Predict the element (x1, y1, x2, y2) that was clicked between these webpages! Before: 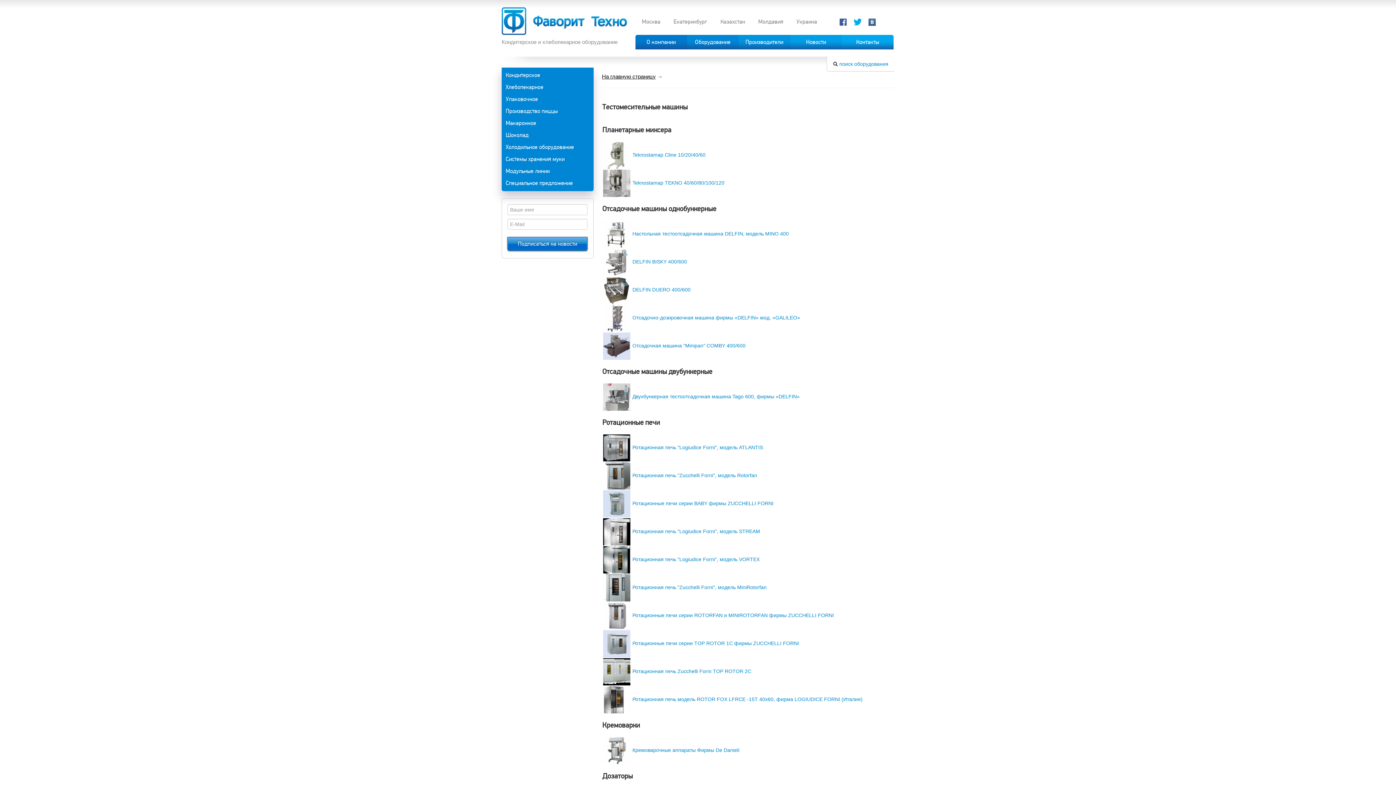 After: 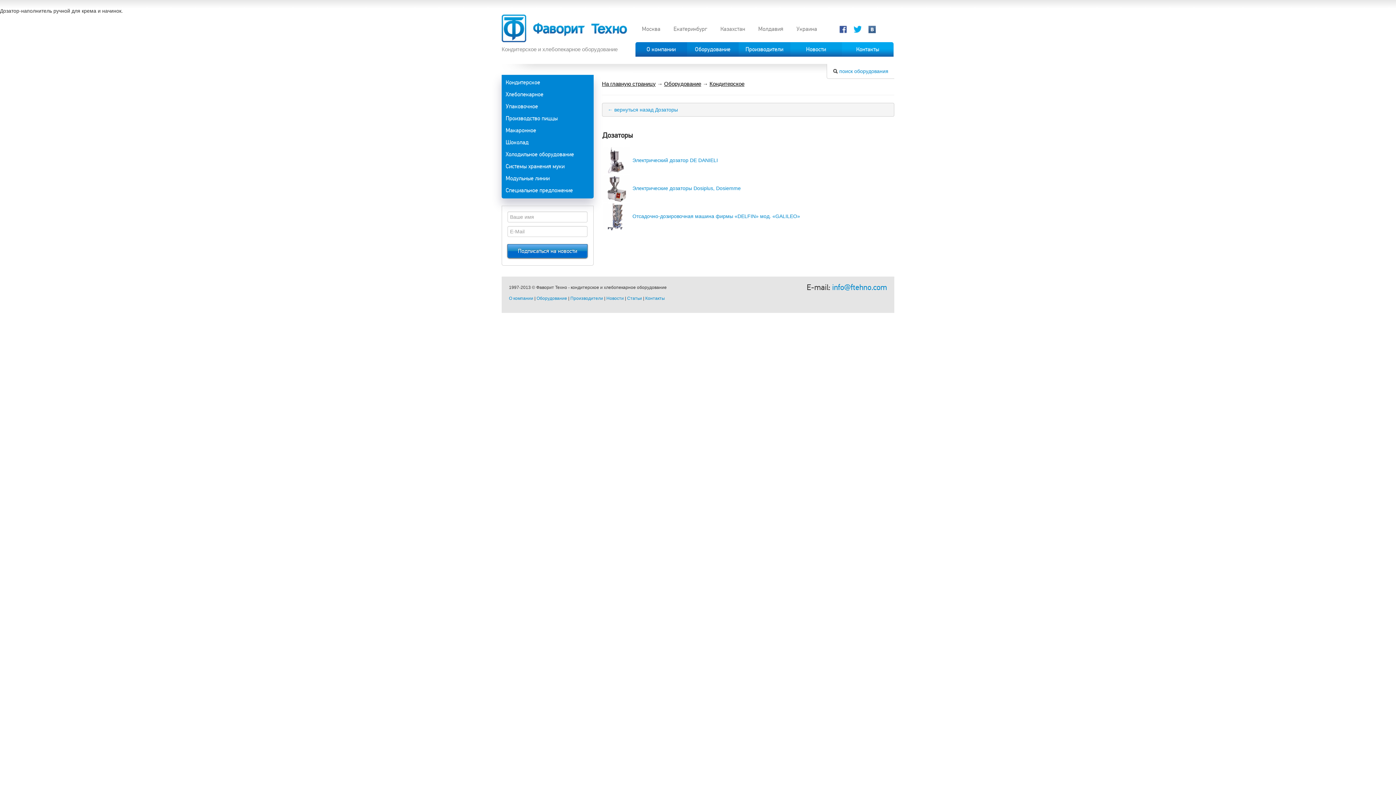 Action: label: Дозаторы bbox: (602, 771, 632, 781)